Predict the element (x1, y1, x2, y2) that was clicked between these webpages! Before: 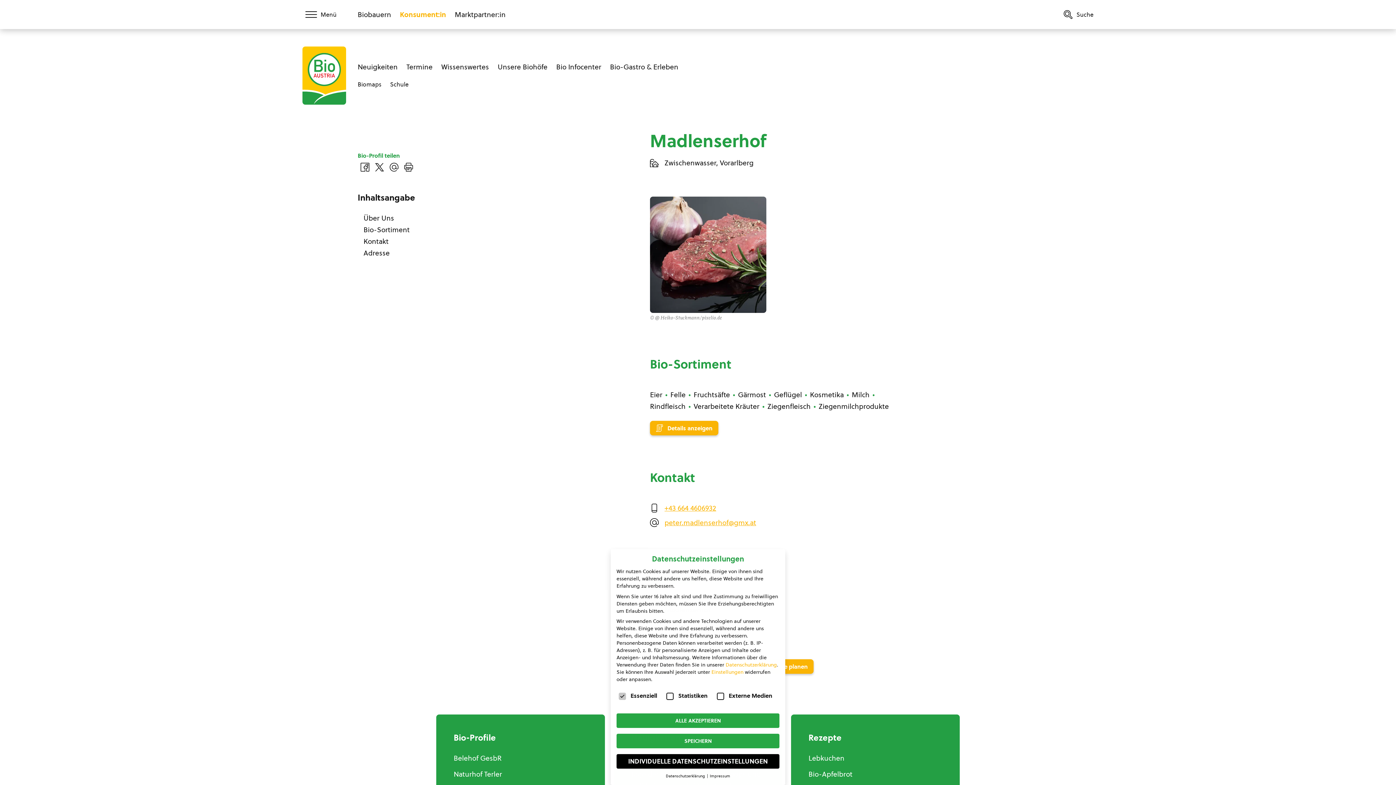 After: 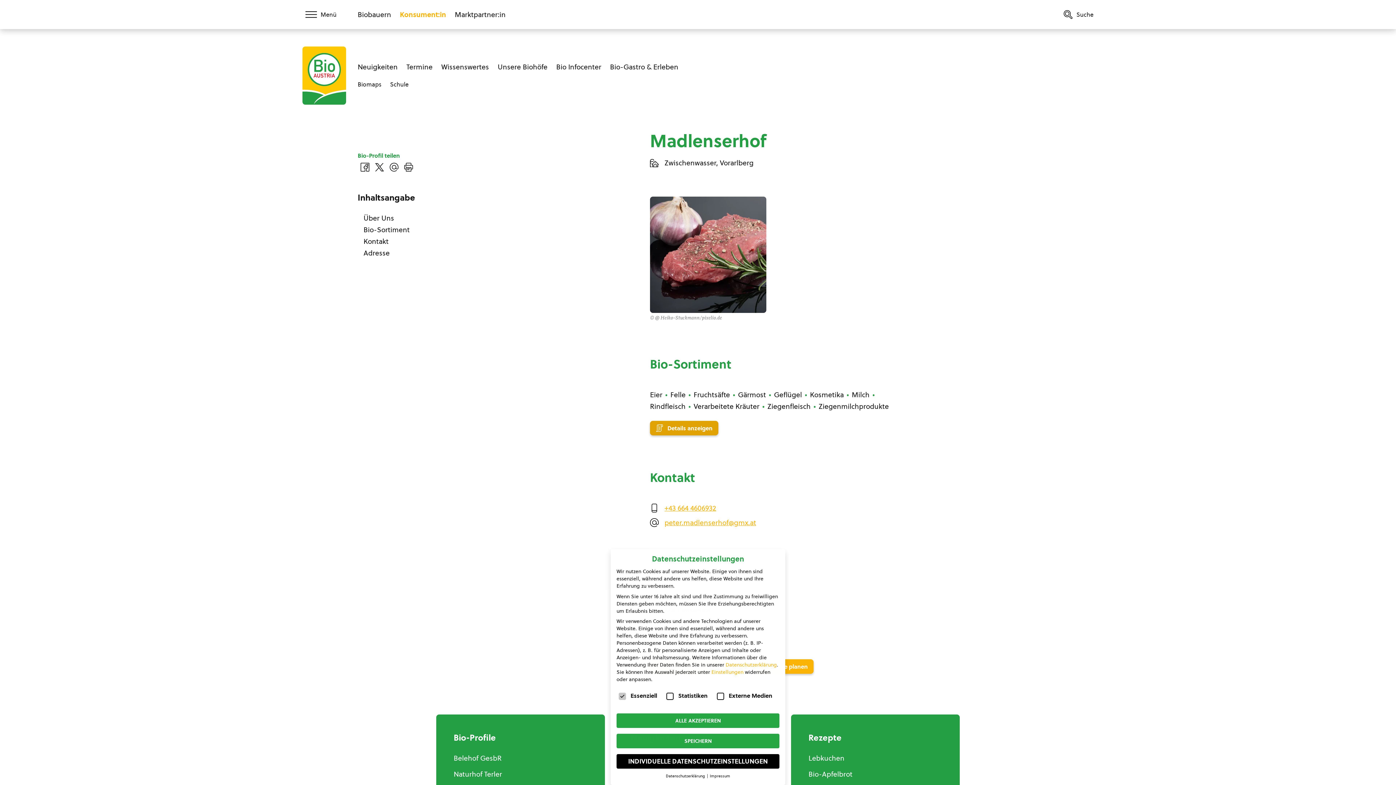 Action: bbox: (650, 421, 718, 435) label: Details anzeigen